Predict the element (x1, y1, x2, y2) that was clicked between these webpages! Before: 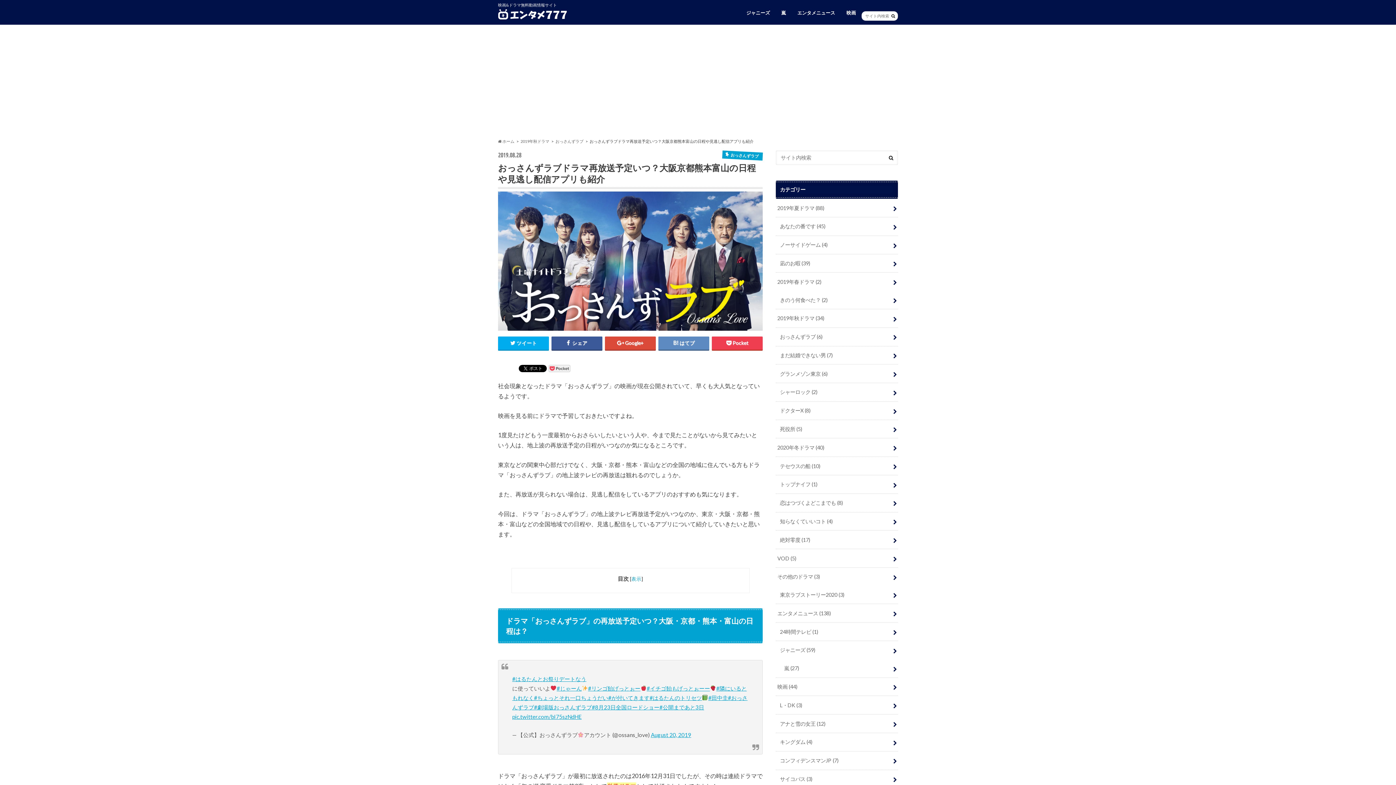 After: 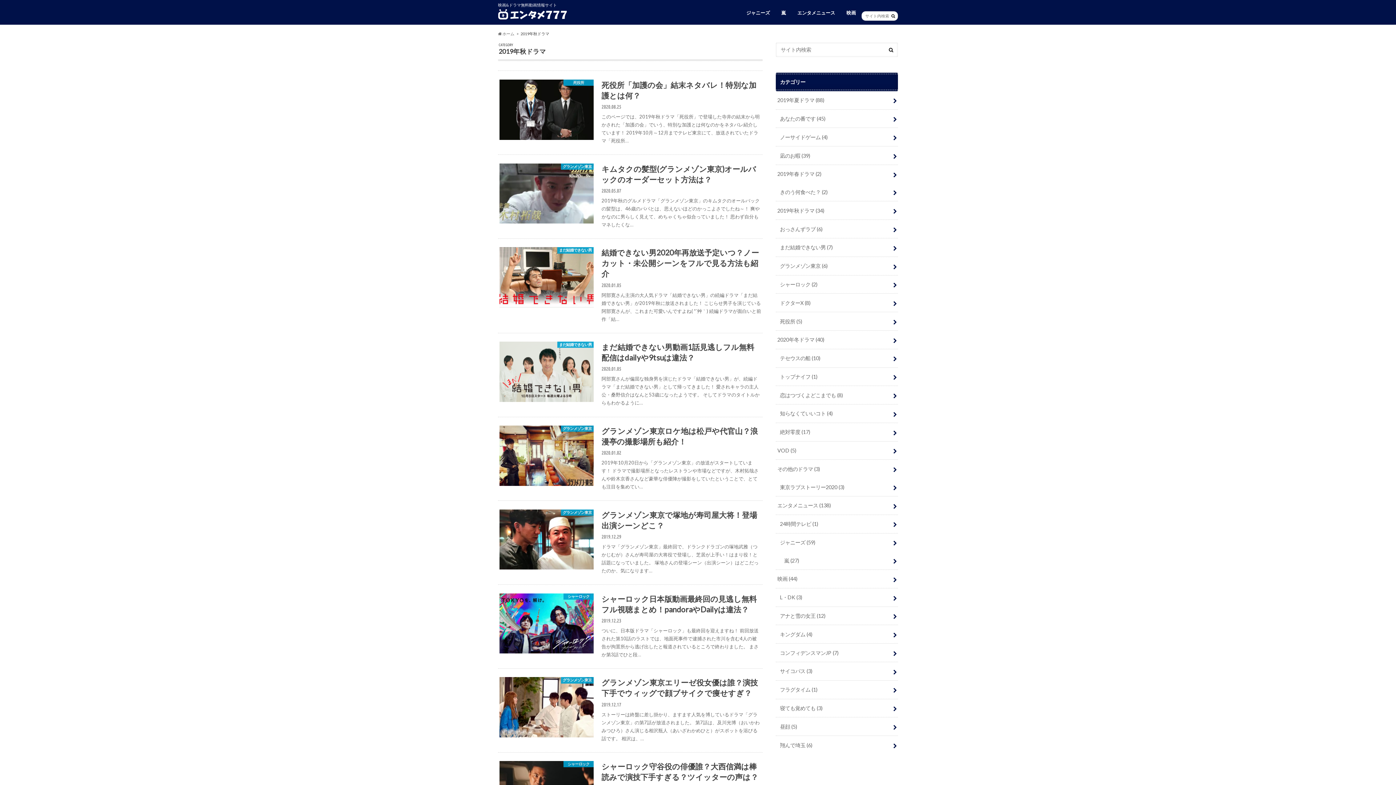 Action: bbox: (776, 309, 898, 327) label: 2019年秋ドラマ (34)